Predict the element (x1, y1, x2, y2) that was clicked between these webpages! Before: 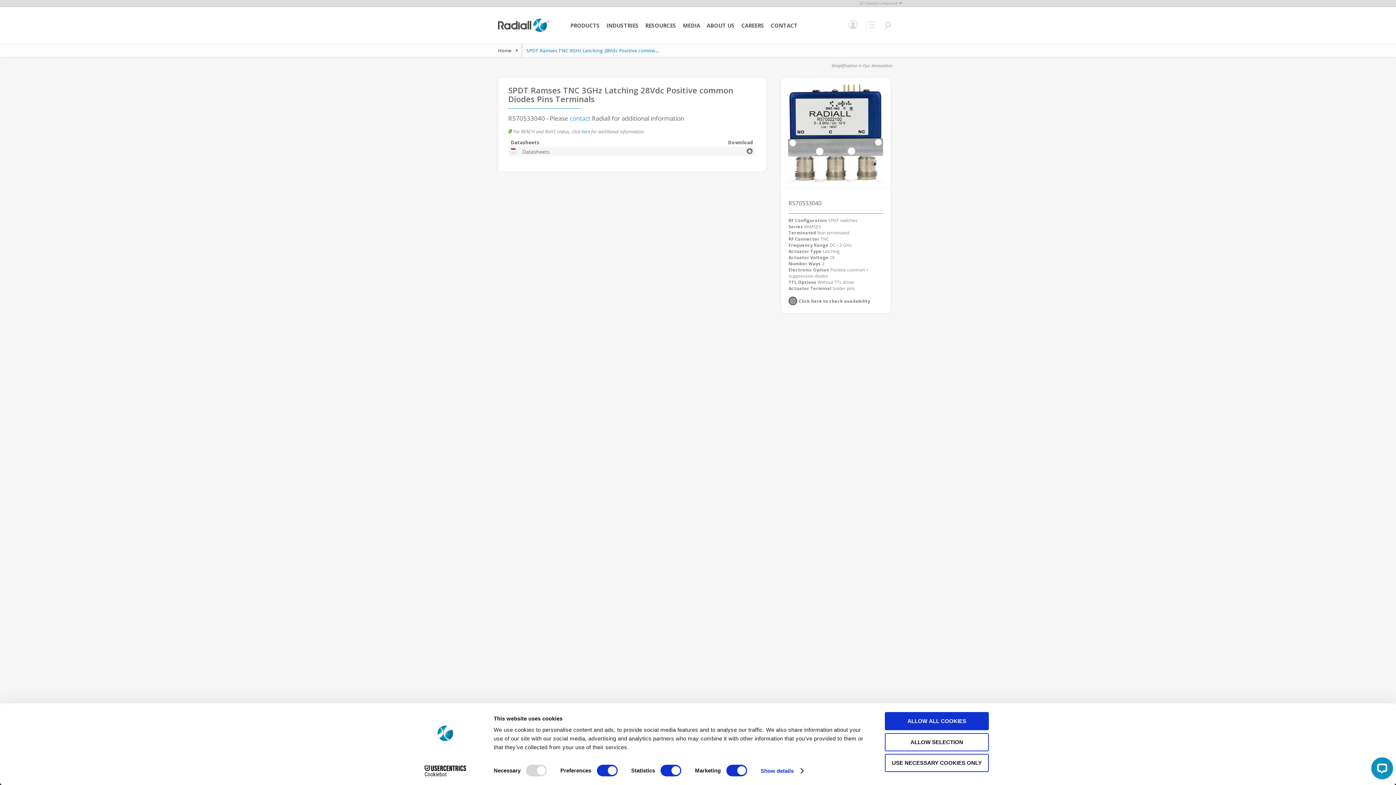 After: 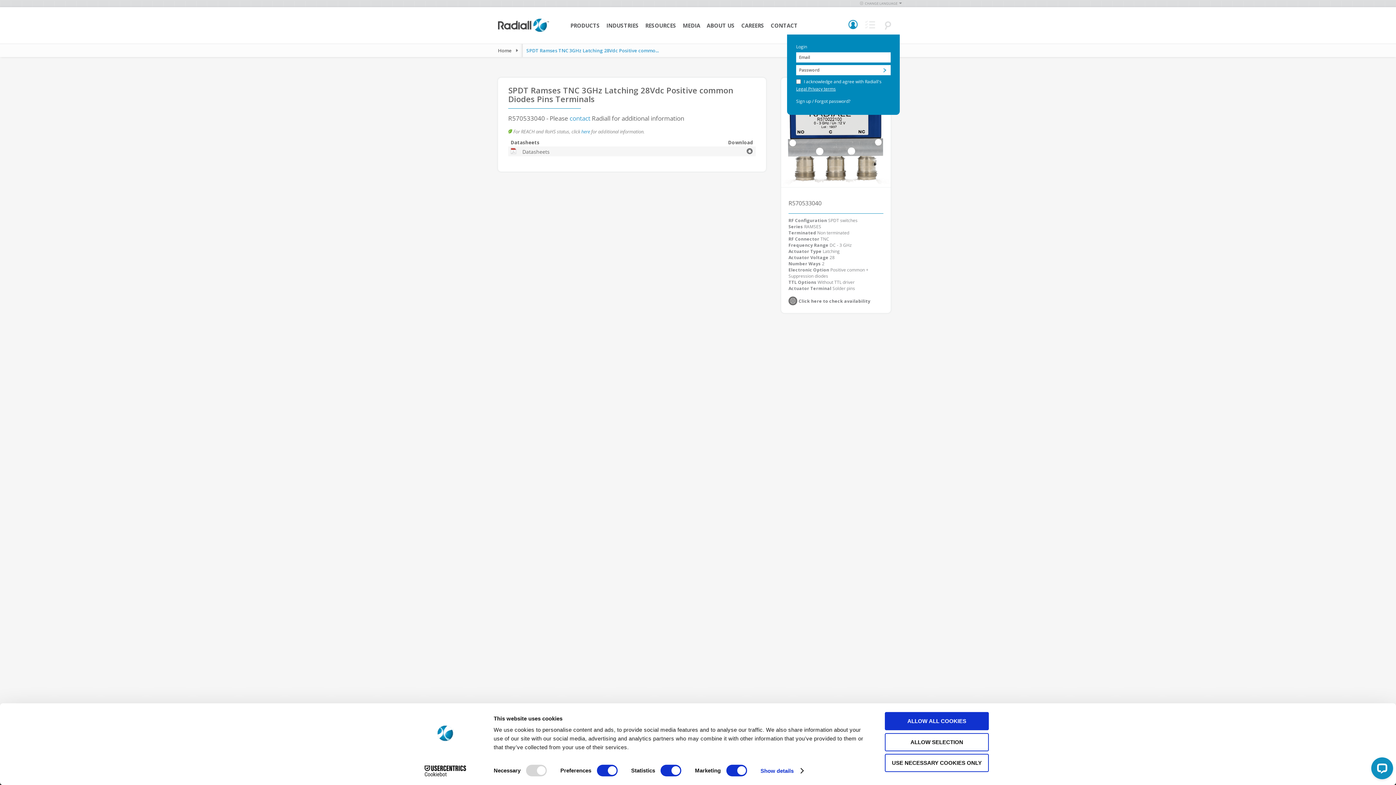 Action: bbox: (847, 21, 858, 39)